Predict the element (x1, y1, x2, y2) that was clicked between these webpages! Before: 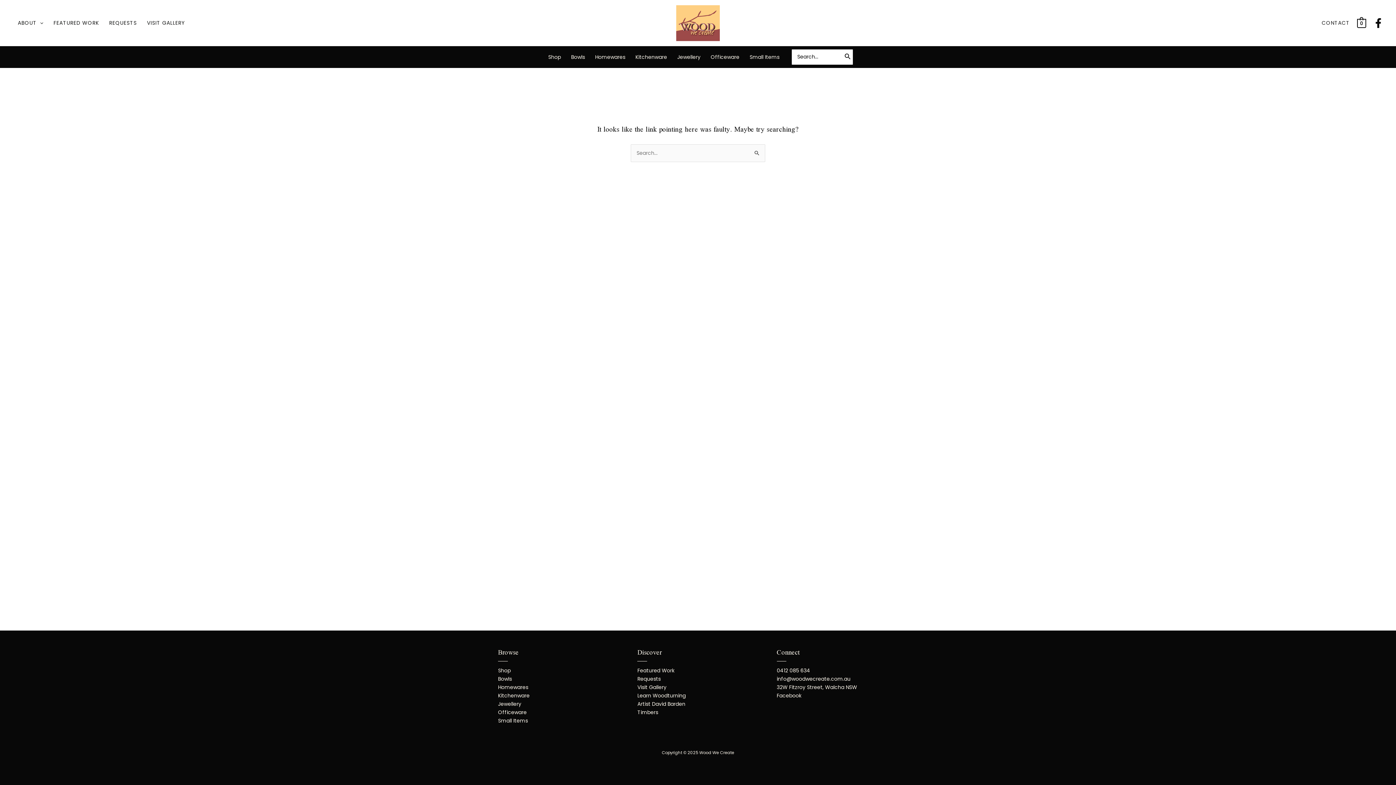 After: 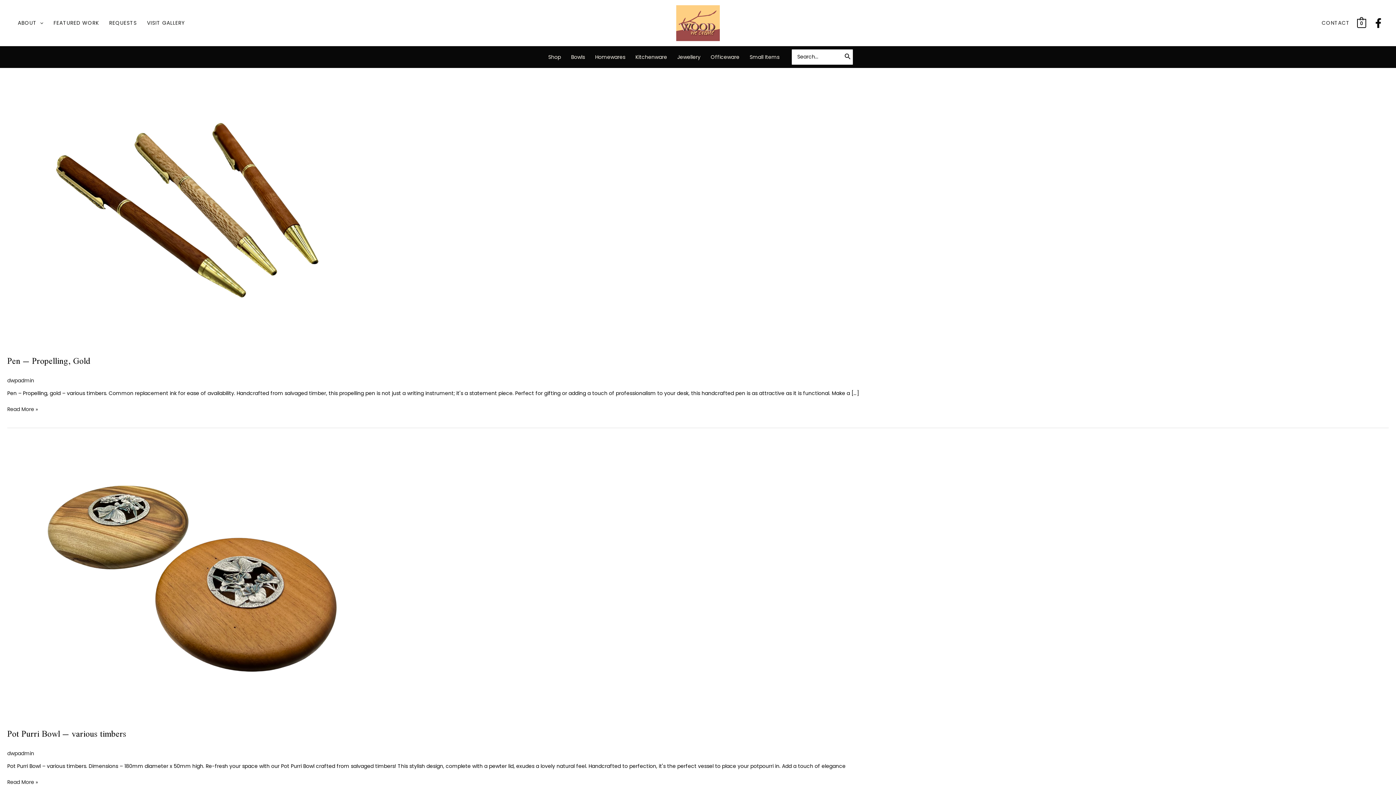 Action: label: Search bbox: (843, 49, 852, 64)